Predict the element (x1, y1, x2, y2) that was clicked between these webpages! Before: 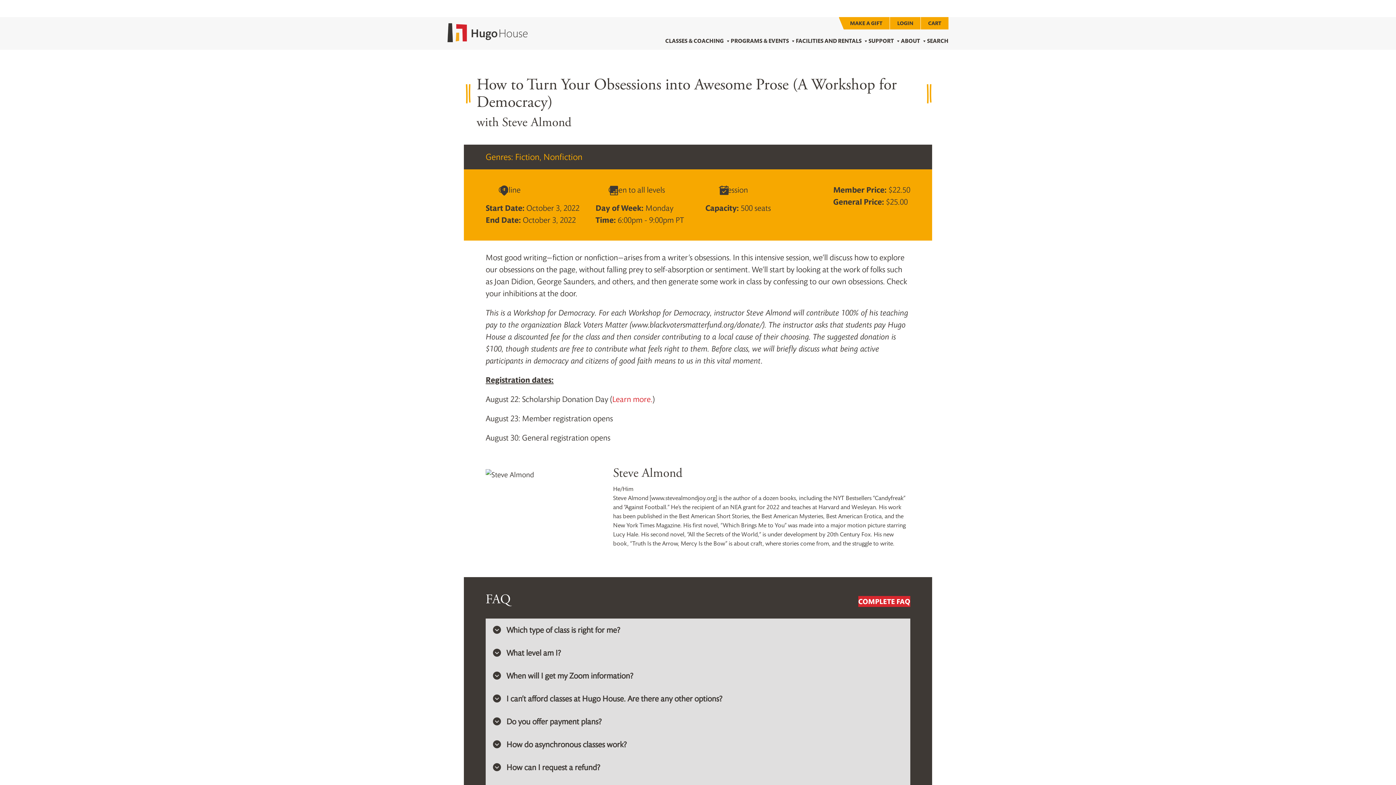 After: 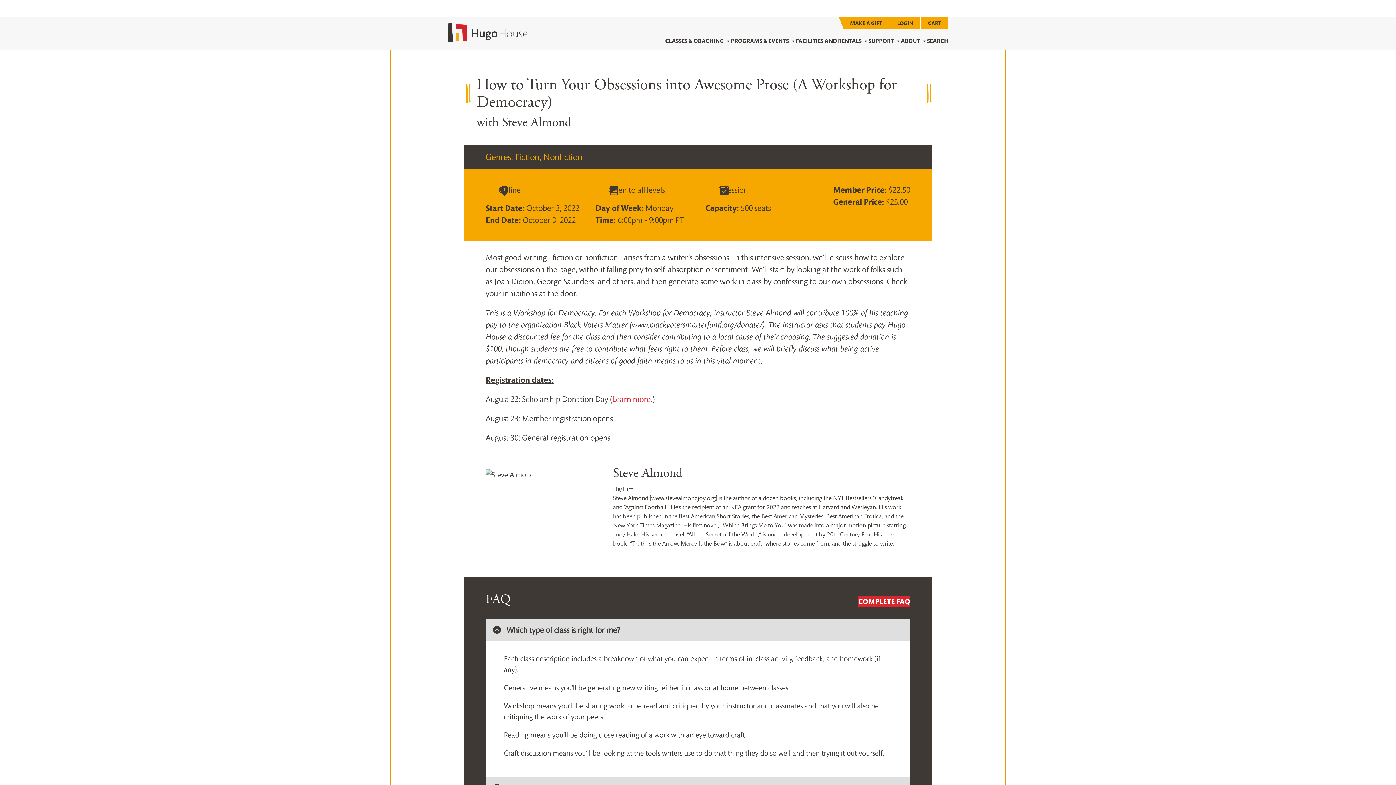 Action: label:  Which type of class is right for me? bbox: (485, 618, 910, 641)